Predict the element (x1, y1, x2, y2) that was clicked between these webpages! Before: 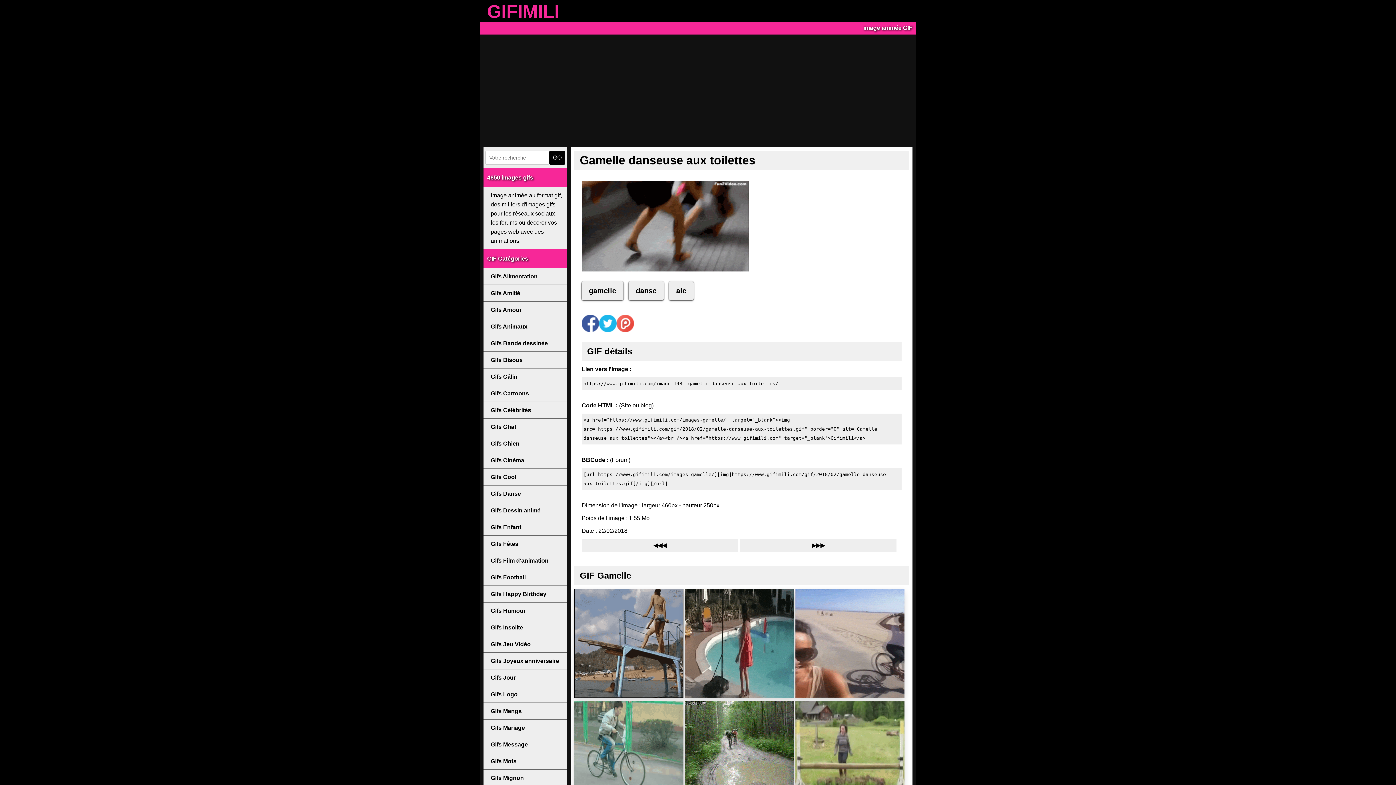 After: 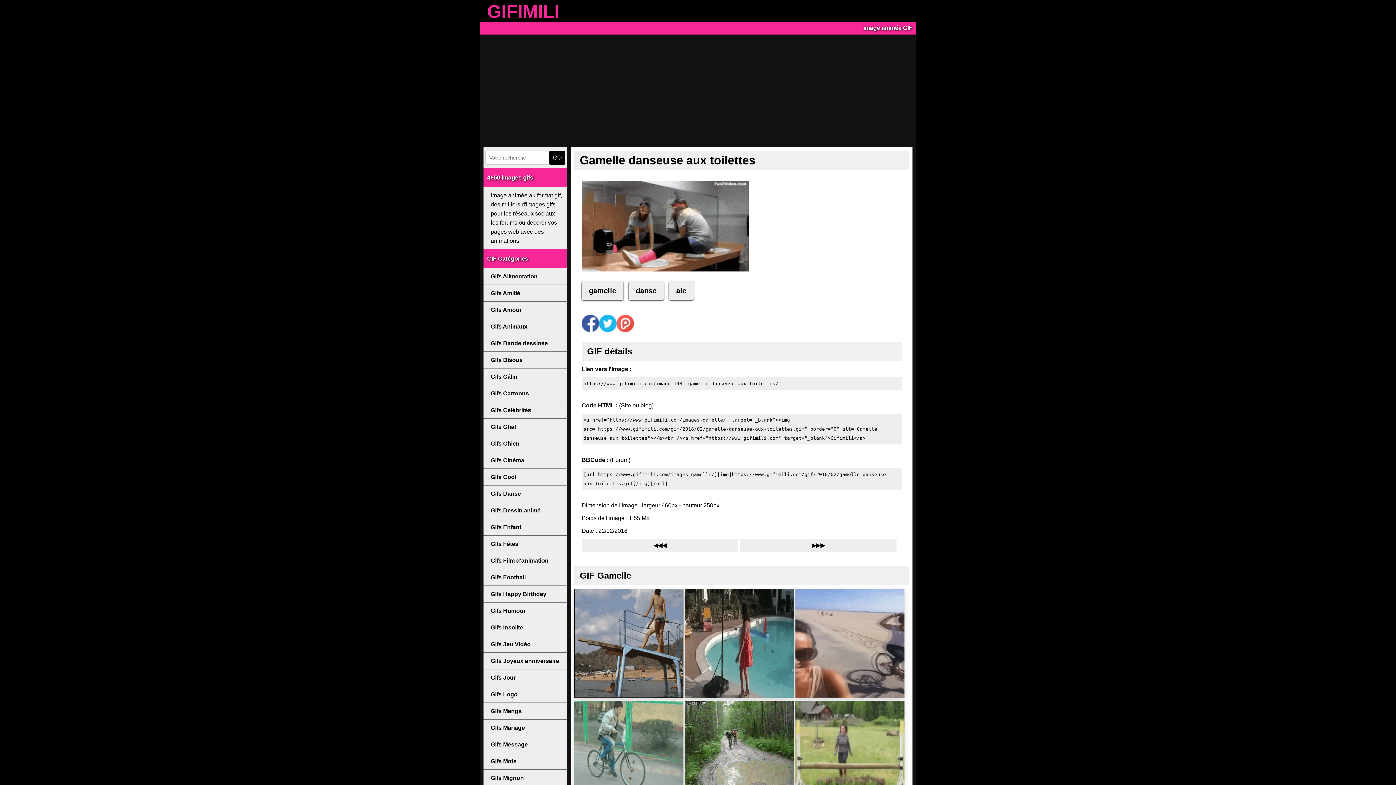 Action: bbox: (616, 327, 634, 333)